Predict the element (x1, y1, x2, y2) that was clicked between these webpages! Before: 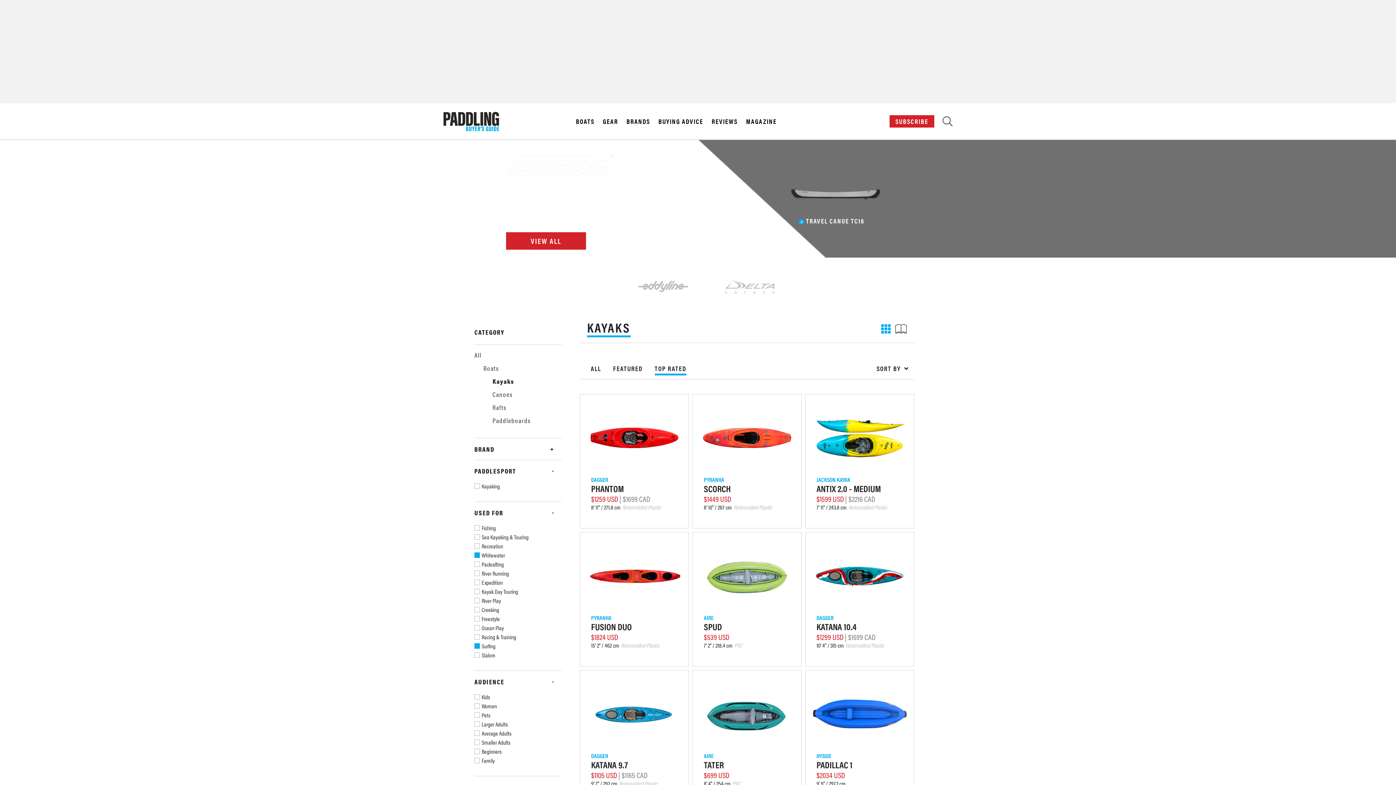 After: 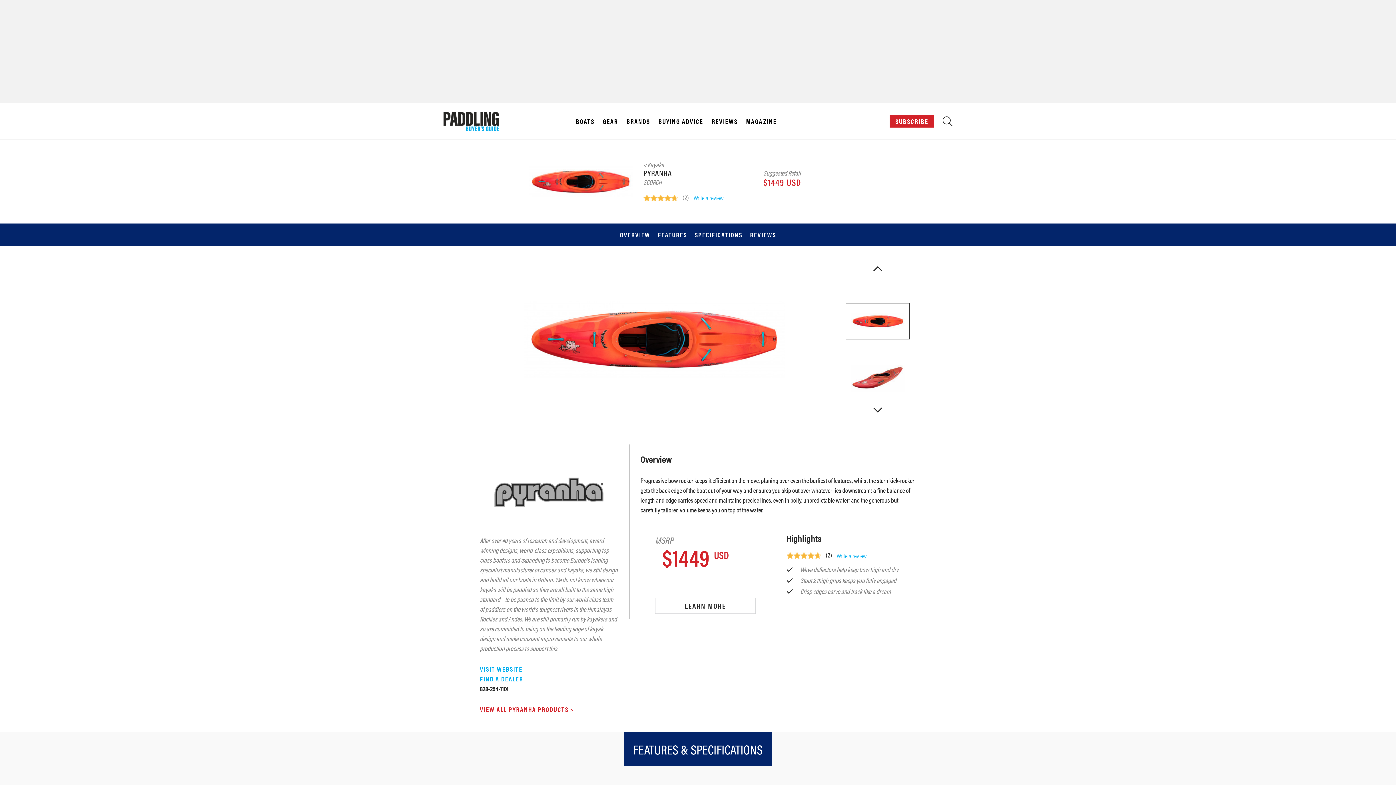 Action: bbox: (692, 394, 801, 528) label: PYRANHA
SCORCH
$1449 USD
8' 10" / 267 cm Rotomolded Plastic
PYRANHA
SCORCH